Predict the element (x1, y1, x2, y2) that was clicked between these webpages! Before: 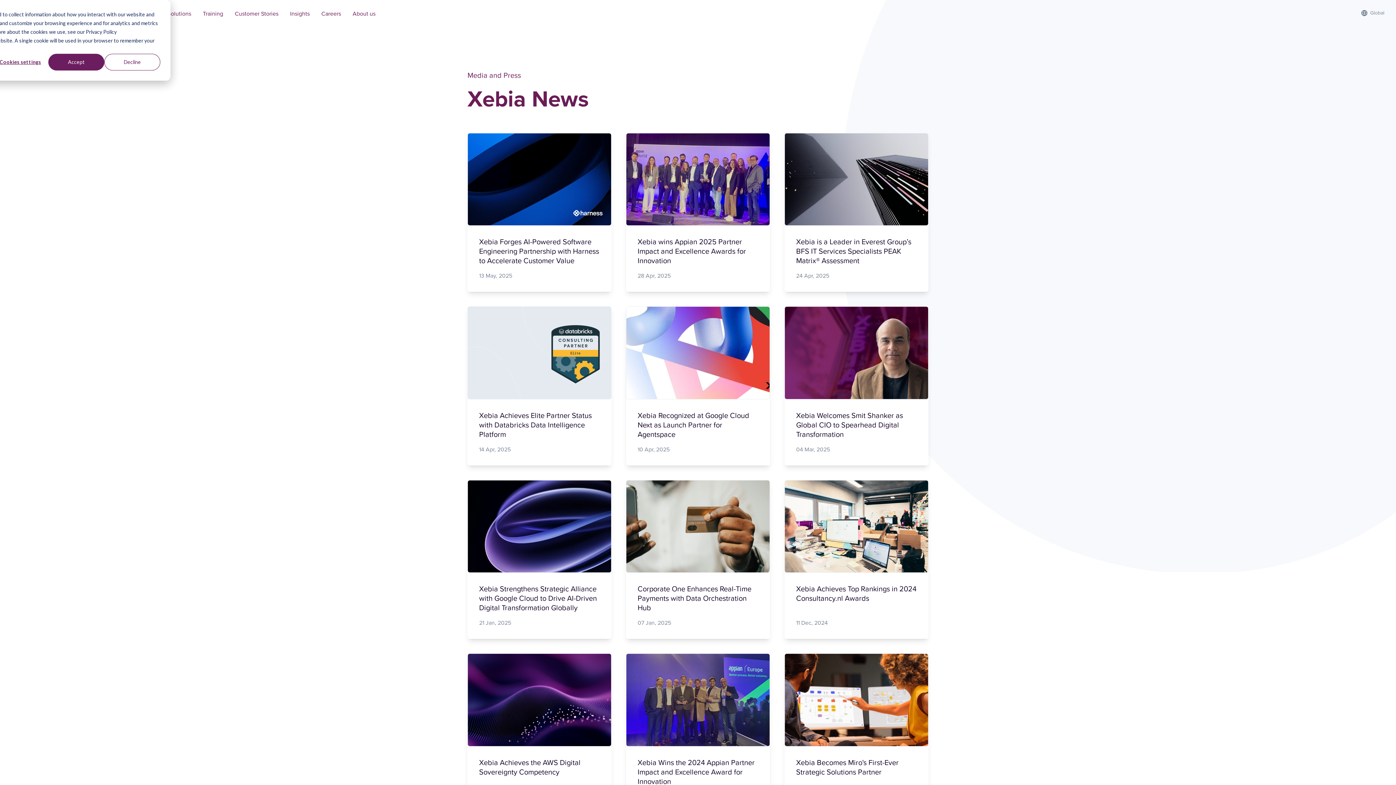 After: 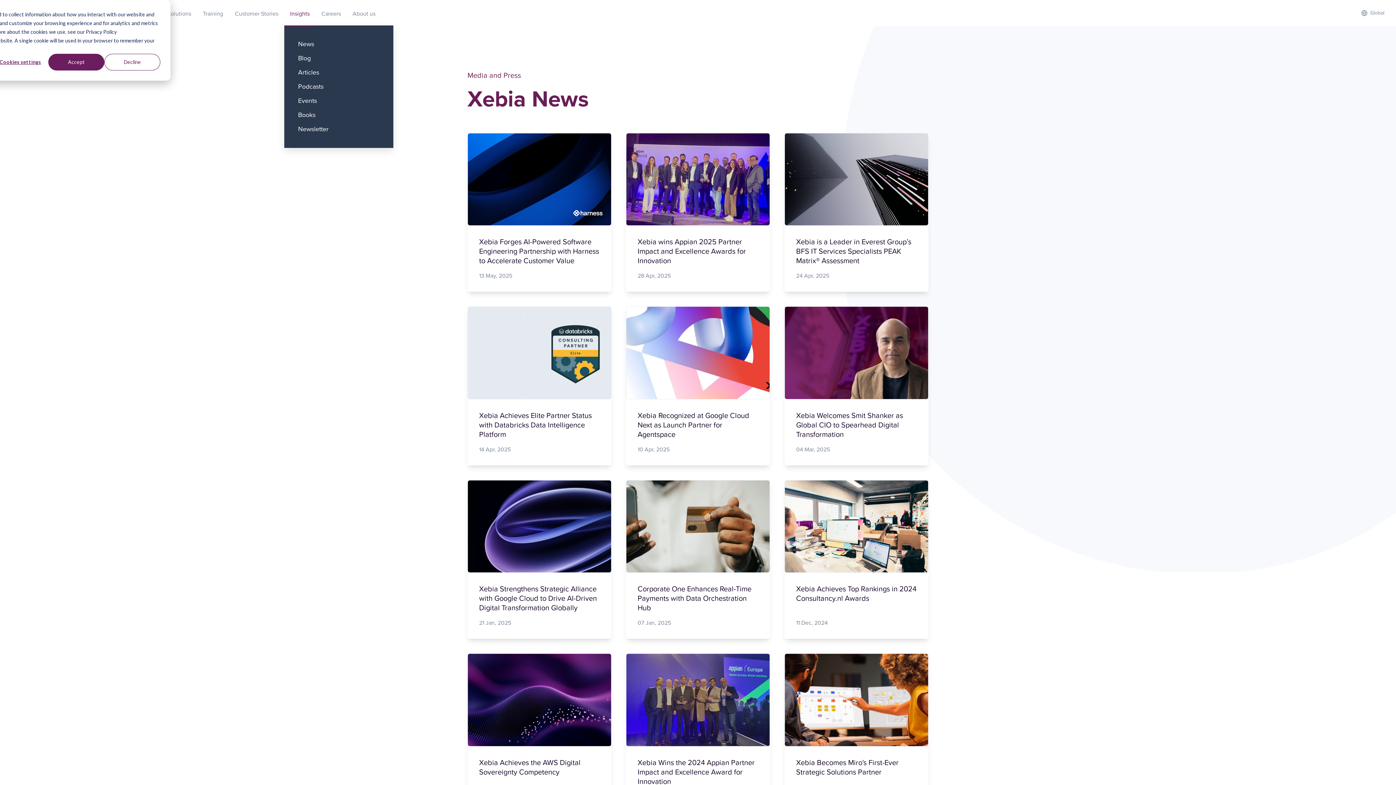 Action: bbox: (284, 2, 315, 26) label: Insights